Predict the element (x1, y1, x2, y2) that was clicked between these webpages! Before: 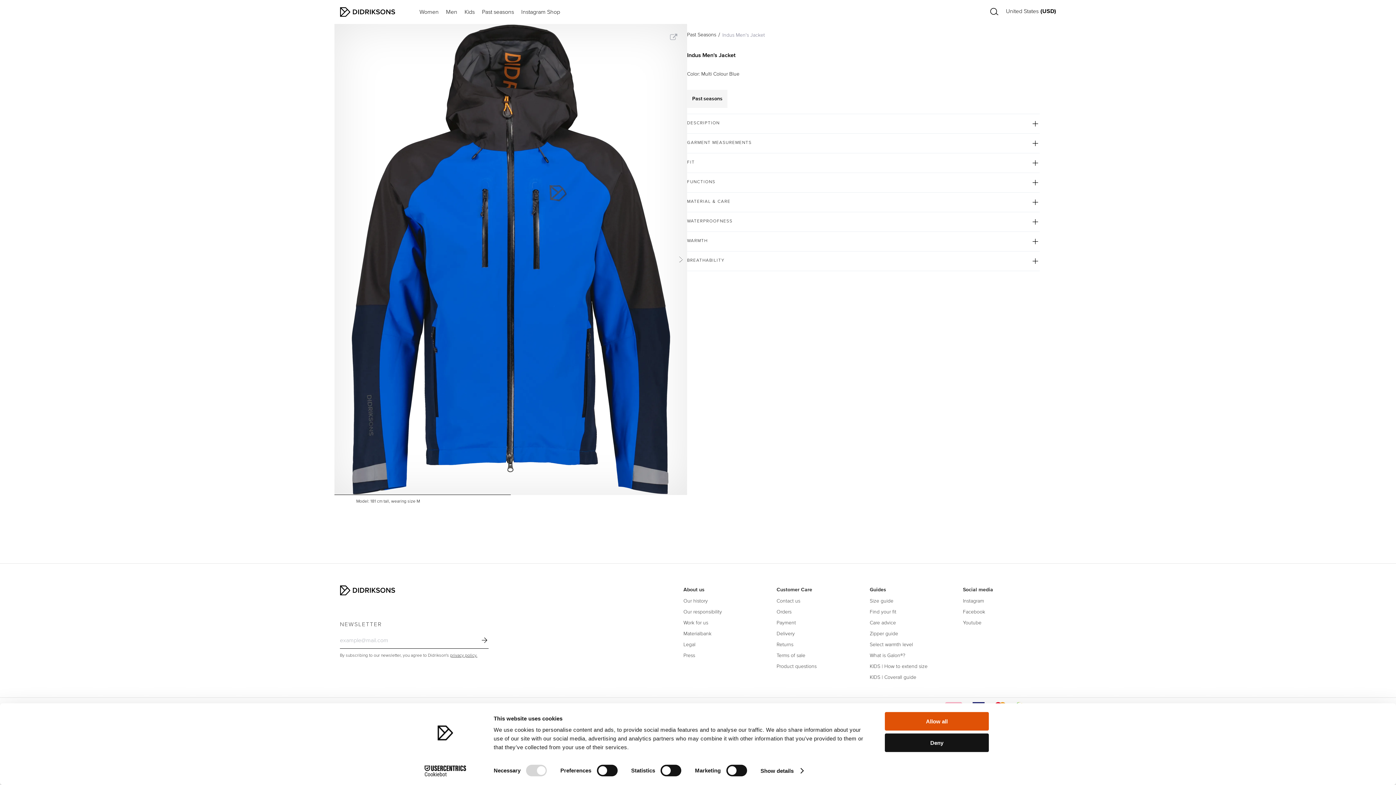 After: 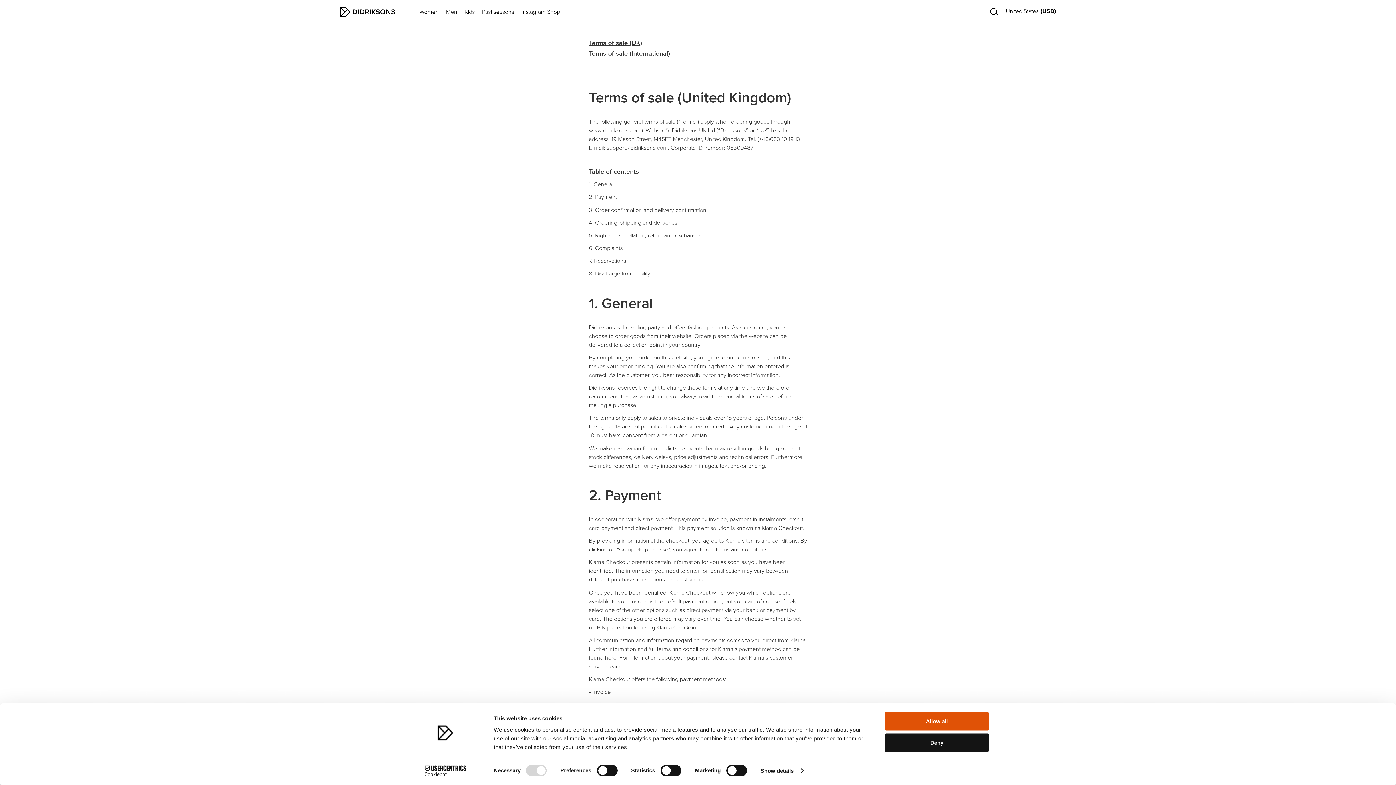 Action: bbox: (776, 651, 870, 660) label: Terms of sale